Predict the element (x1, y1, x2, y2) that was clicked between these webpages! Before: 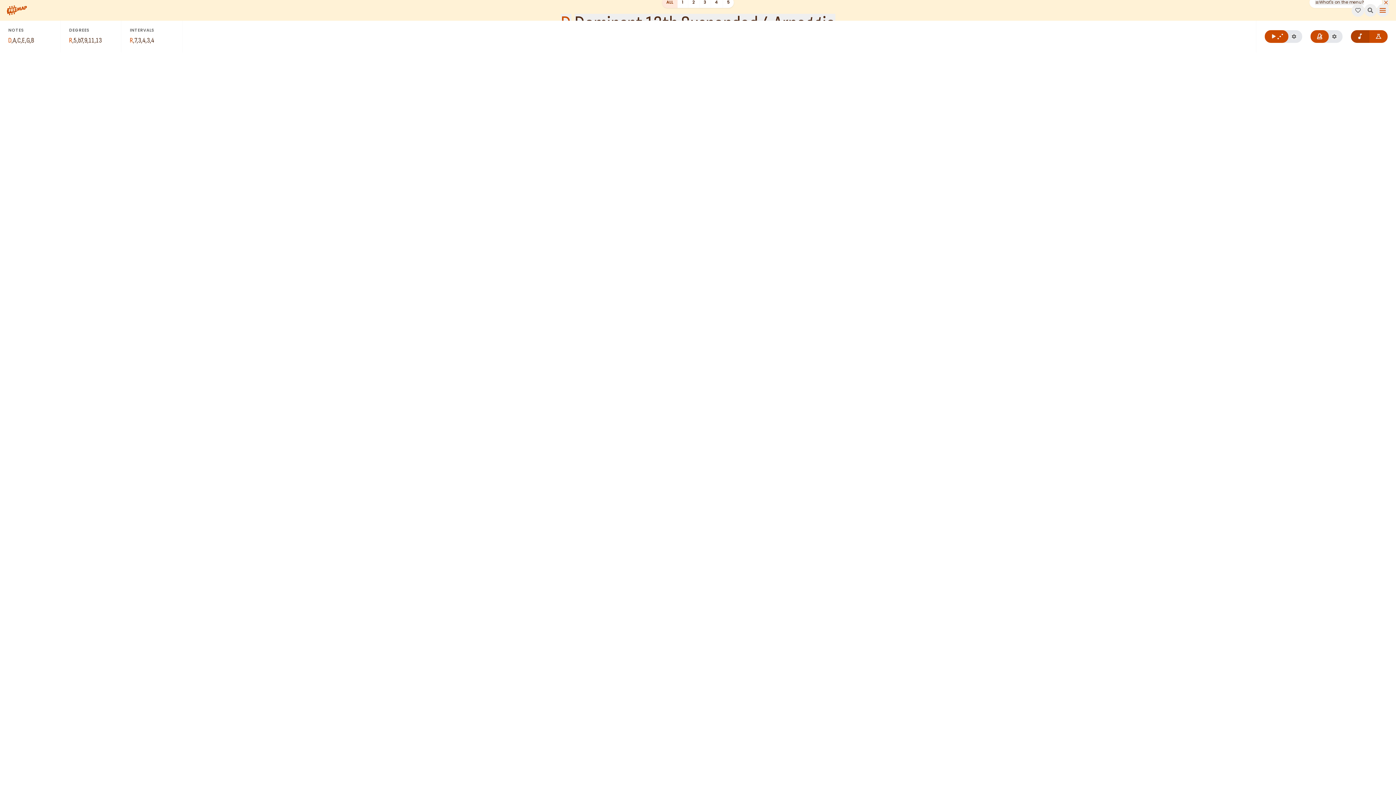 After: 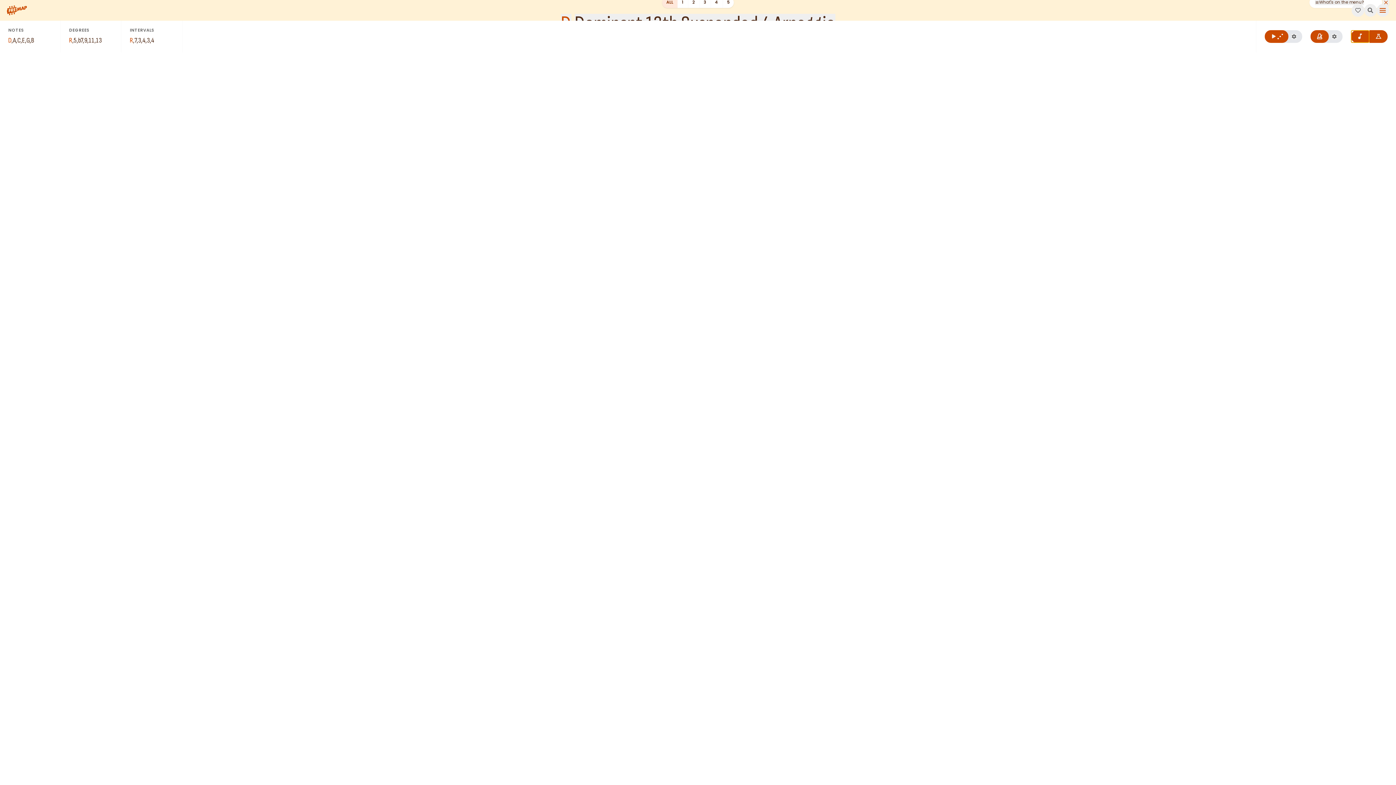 Action: label: Remove note names bbox: (1351, 30, 1369, 42)